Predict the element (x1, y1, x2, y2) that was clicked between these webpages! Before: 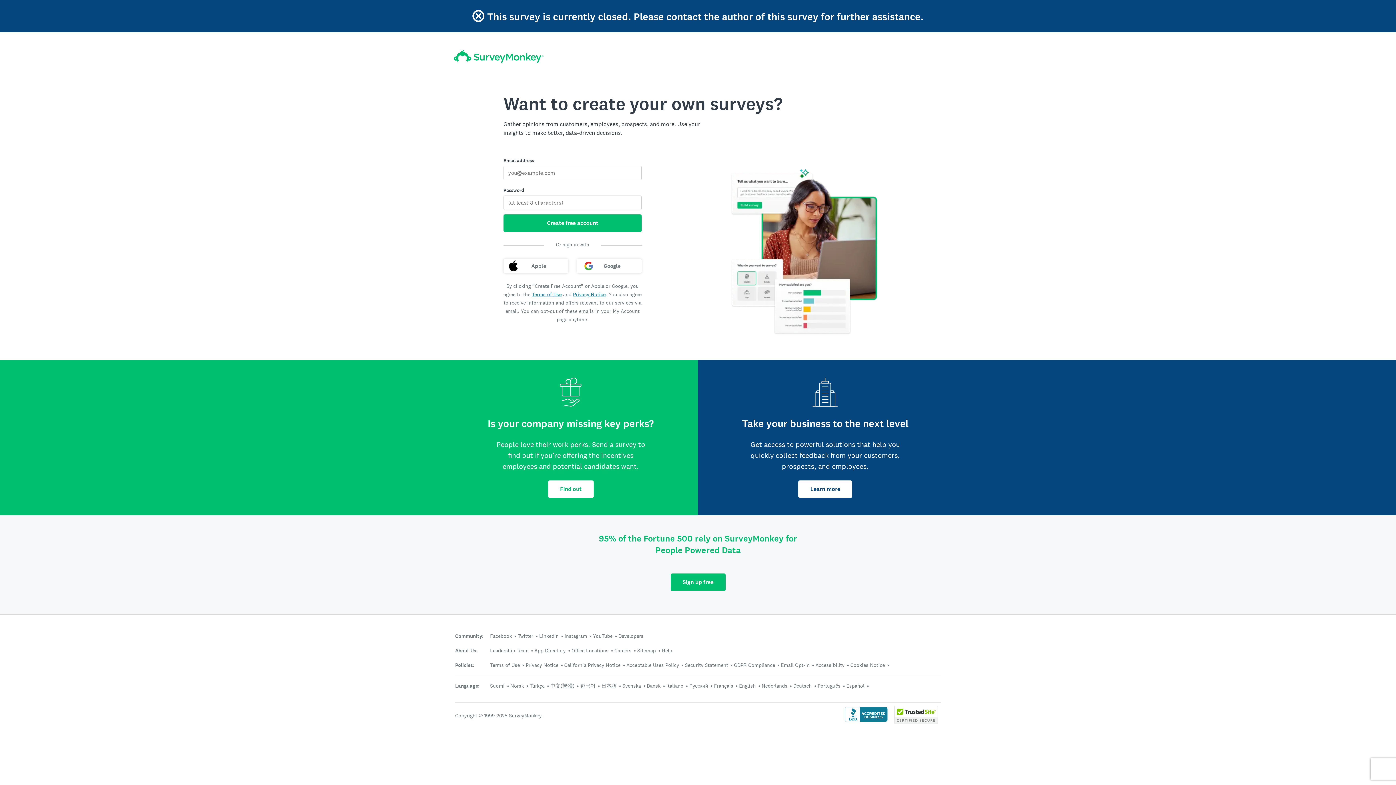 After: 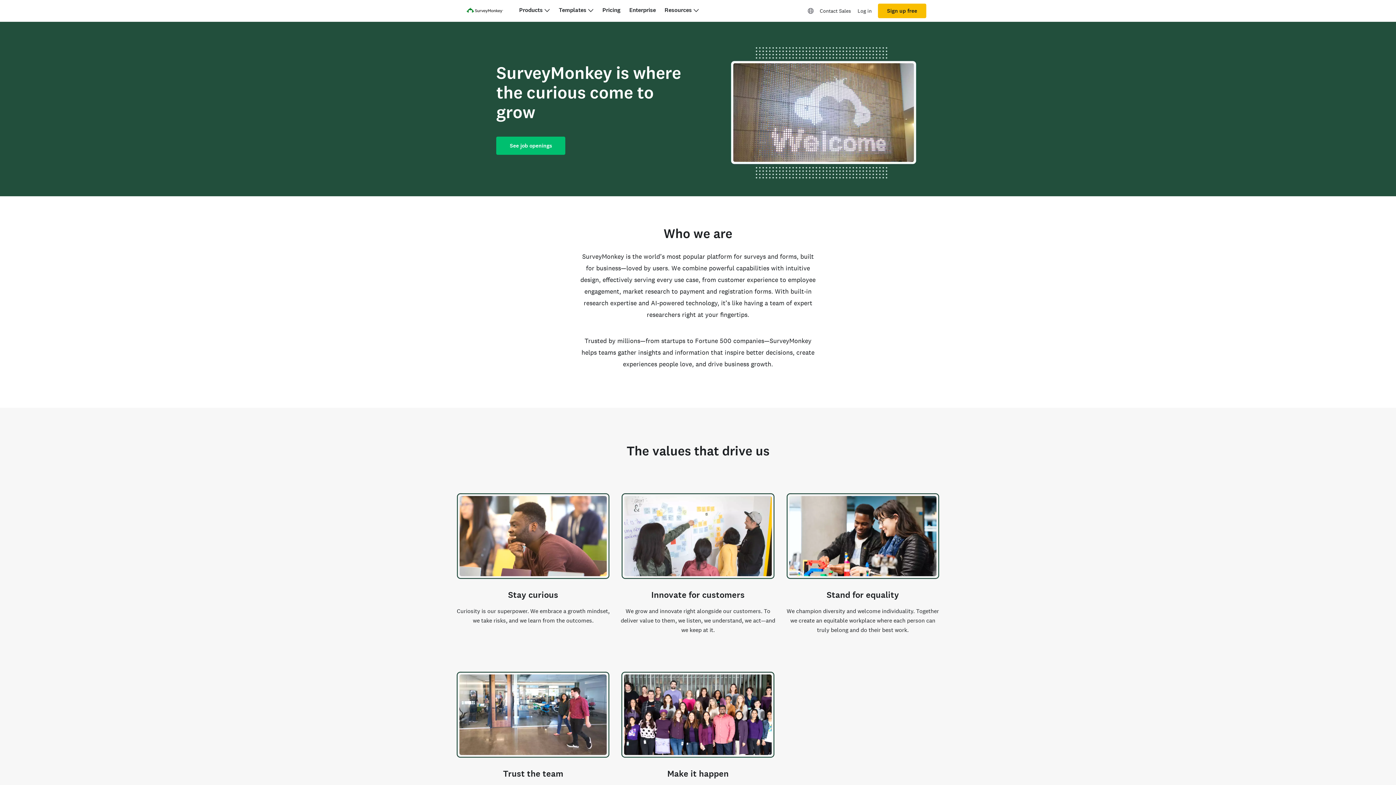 Action: bbox: (614, 647, 631, 654) label: Careers